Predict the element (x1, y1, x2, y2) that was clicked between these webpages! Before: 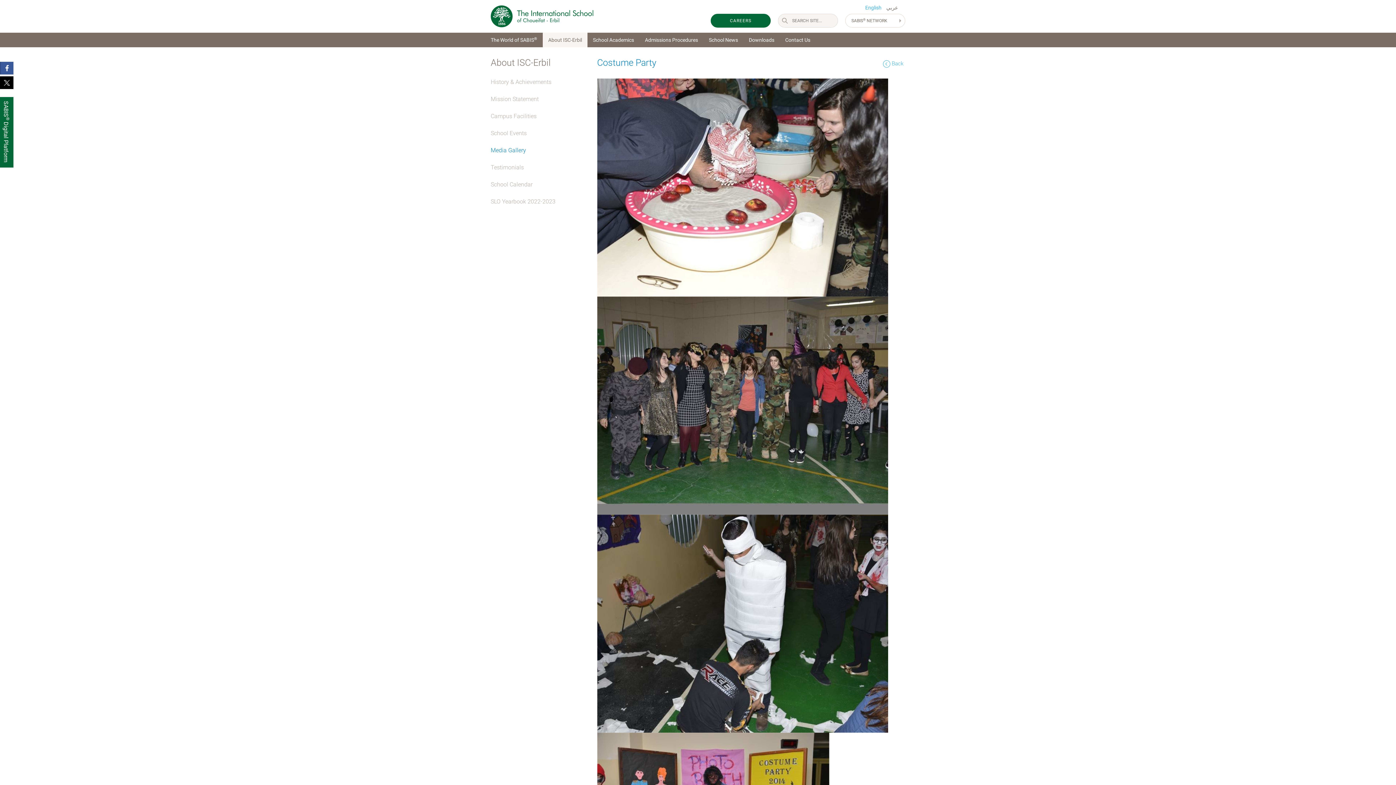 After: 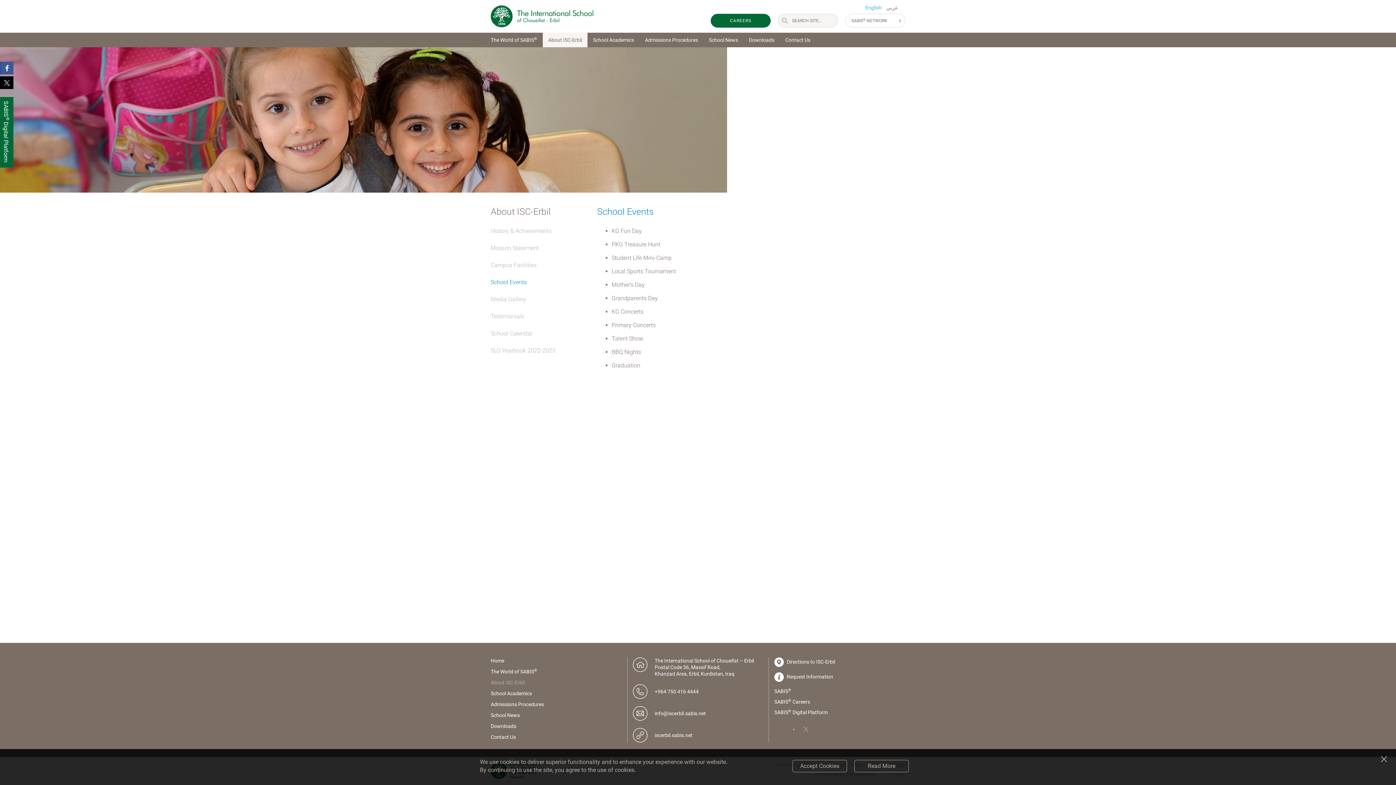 Action: bbox: (490, 129, 526, 136) label: School Events